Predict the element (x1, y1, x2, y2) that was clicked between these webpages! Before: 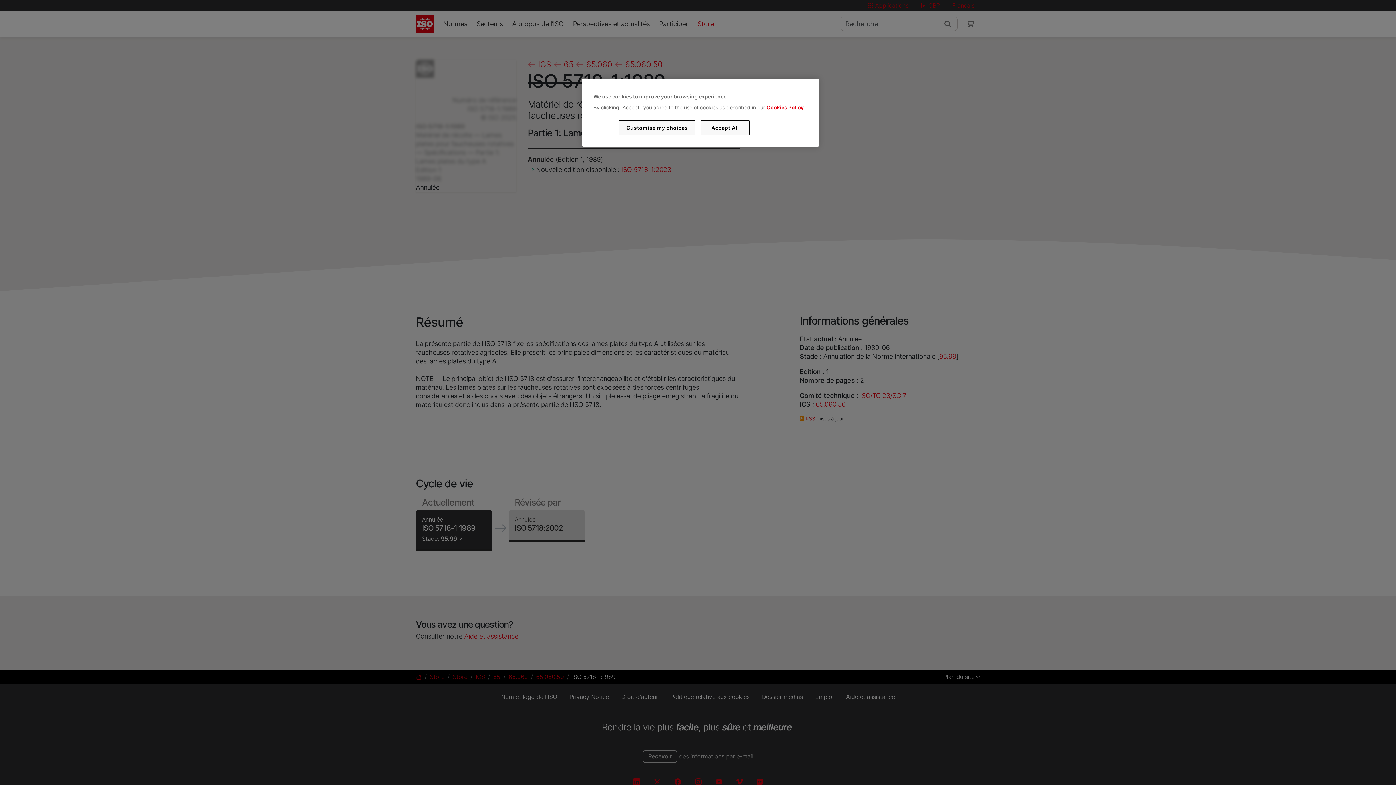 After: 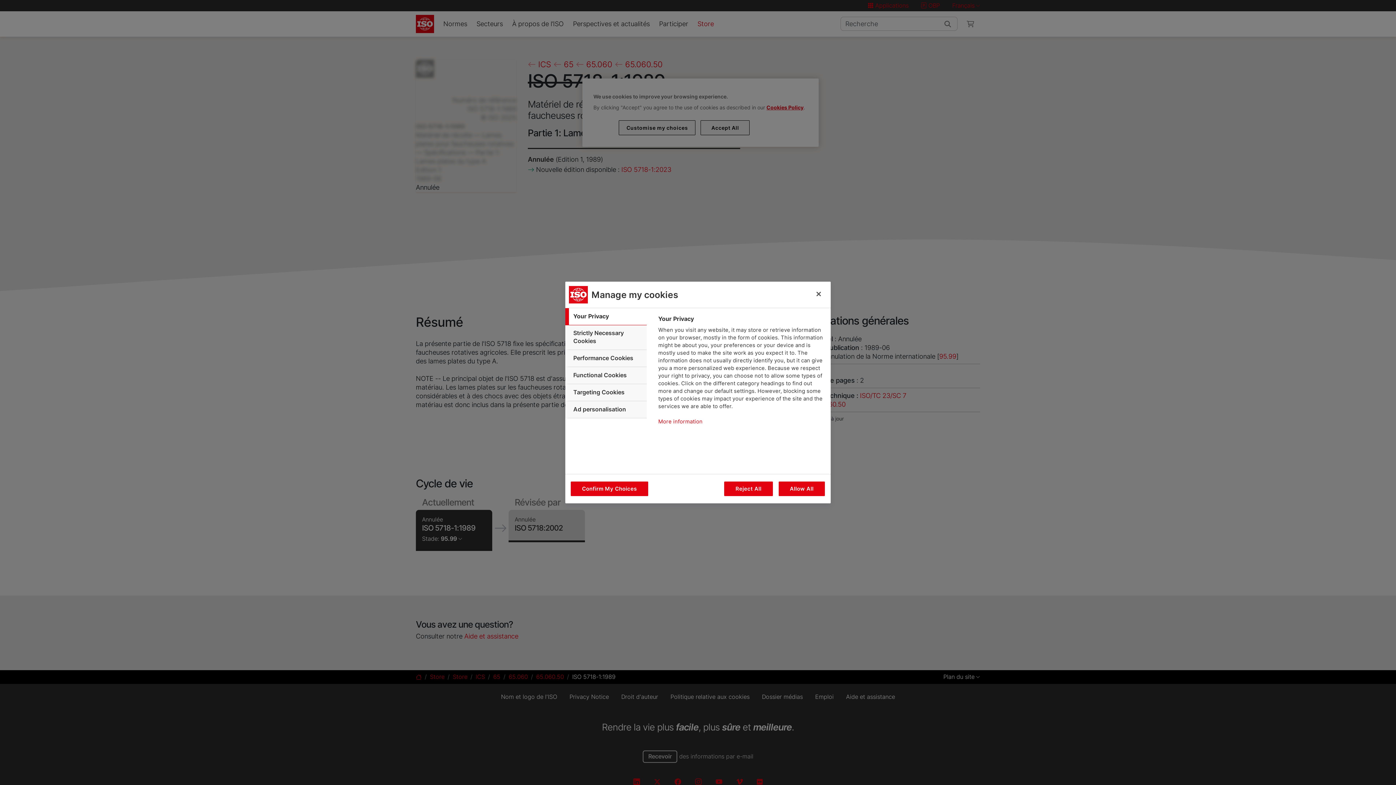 Action: bbox: (619, 120, 695, 135) label: Customise my choices